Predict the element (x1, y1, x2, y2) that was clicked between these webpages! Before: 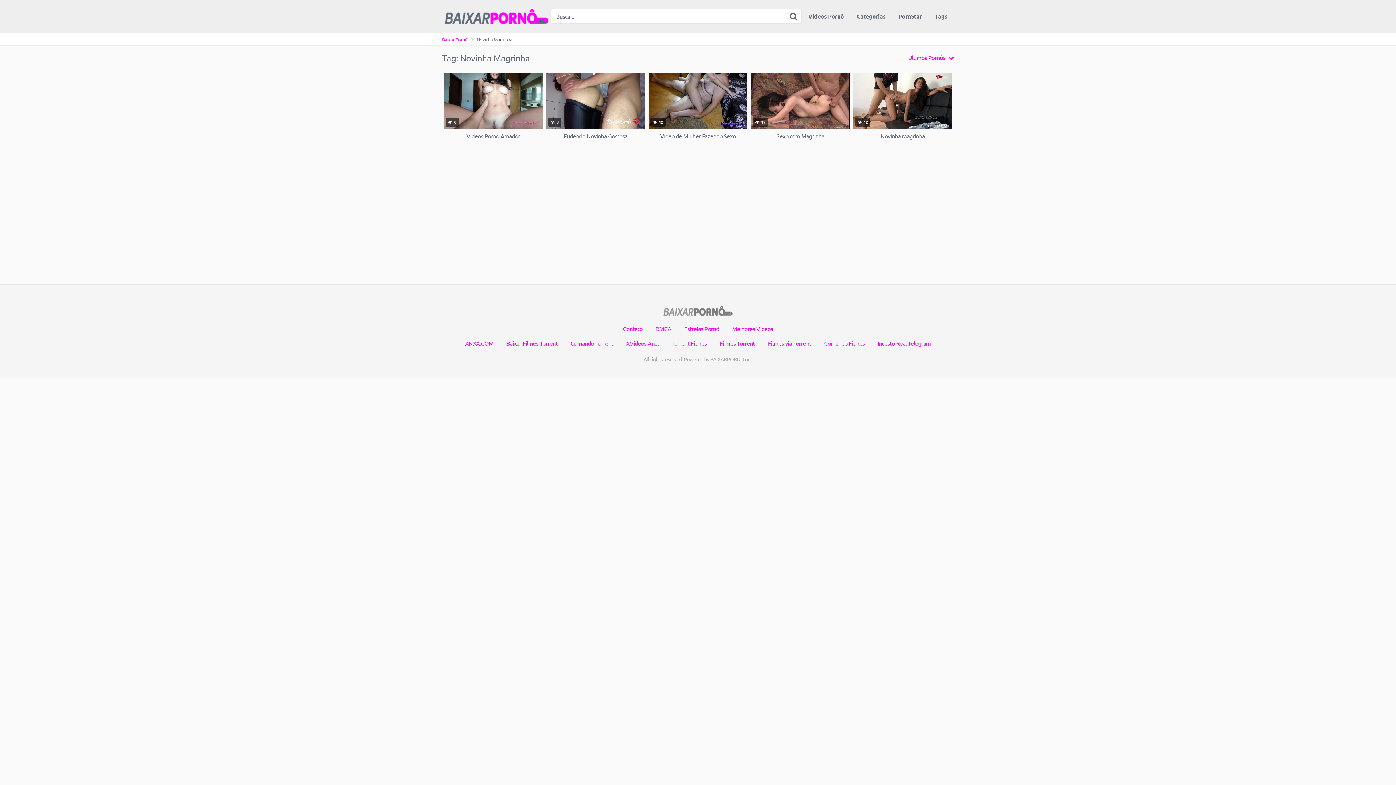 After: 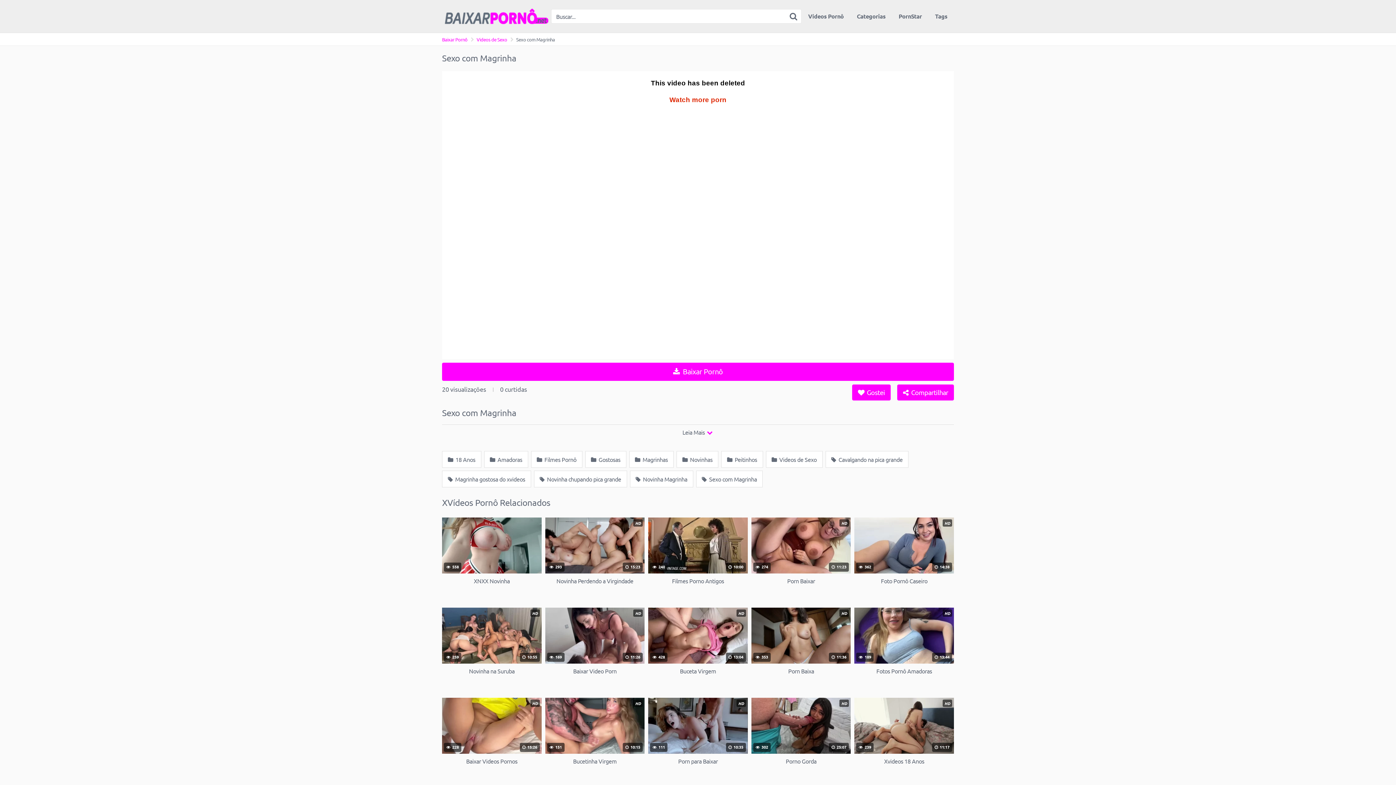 Action: label:  19
Sexo com Magrinha bbox: (751, 73, 849, 149)